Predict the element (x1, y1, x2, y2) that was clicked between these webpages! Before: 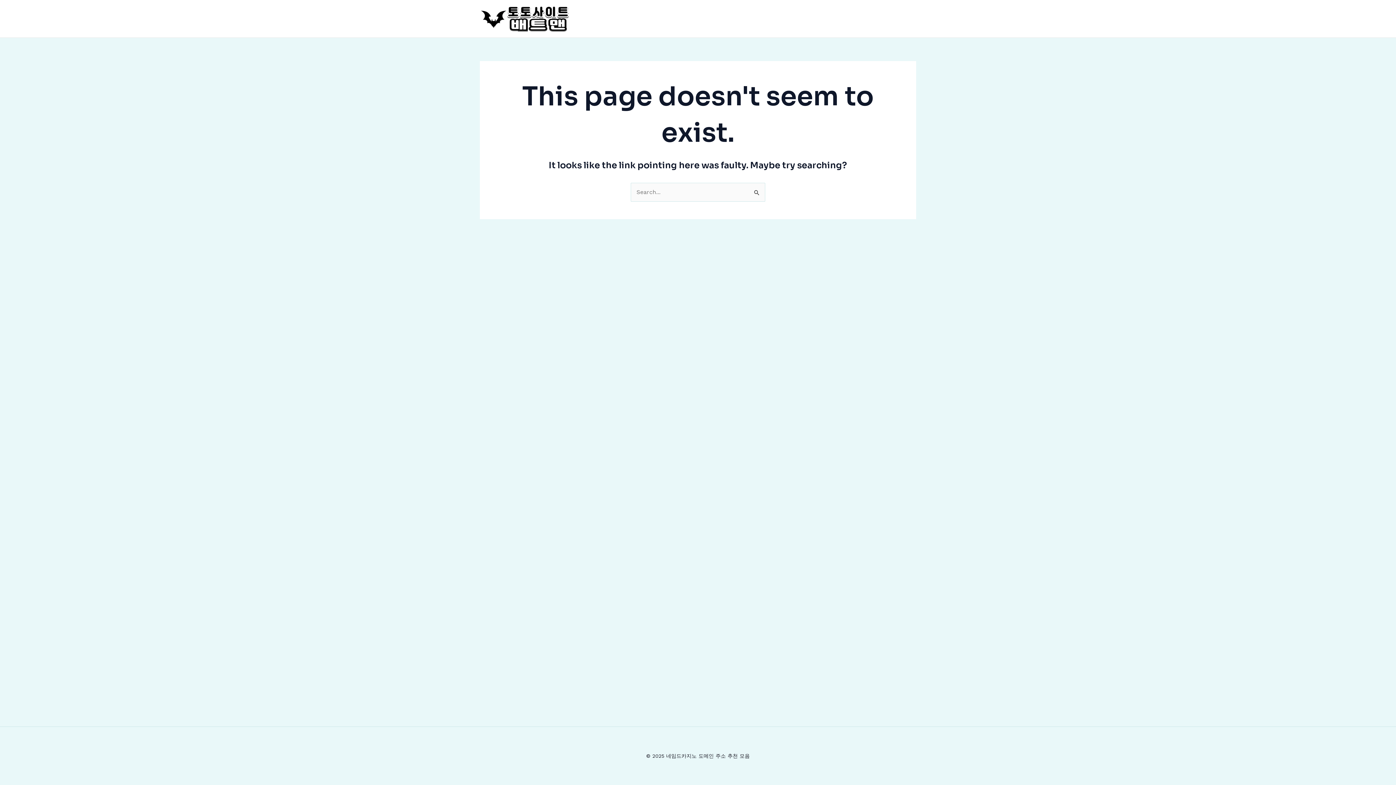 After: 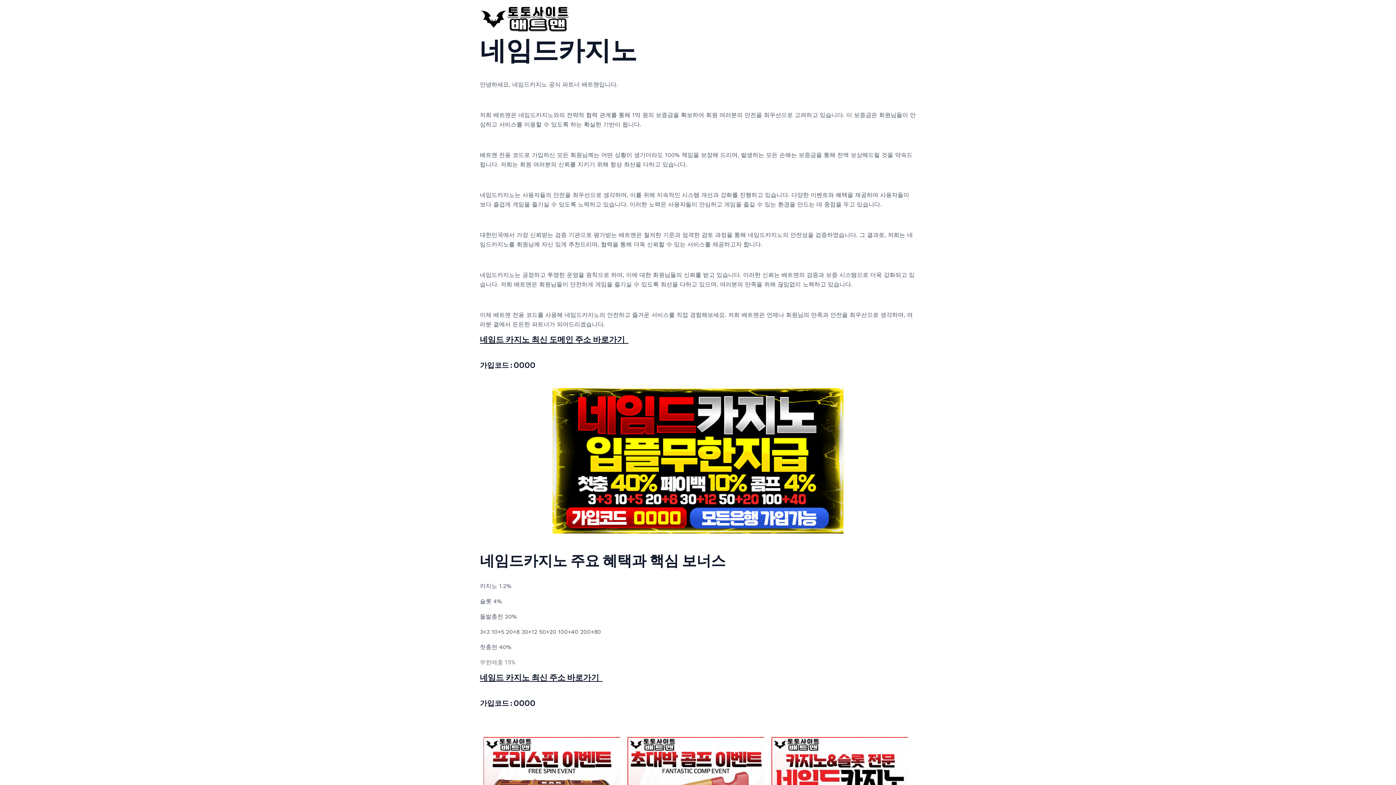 Action: bbox: (480, 14, 570, 21)